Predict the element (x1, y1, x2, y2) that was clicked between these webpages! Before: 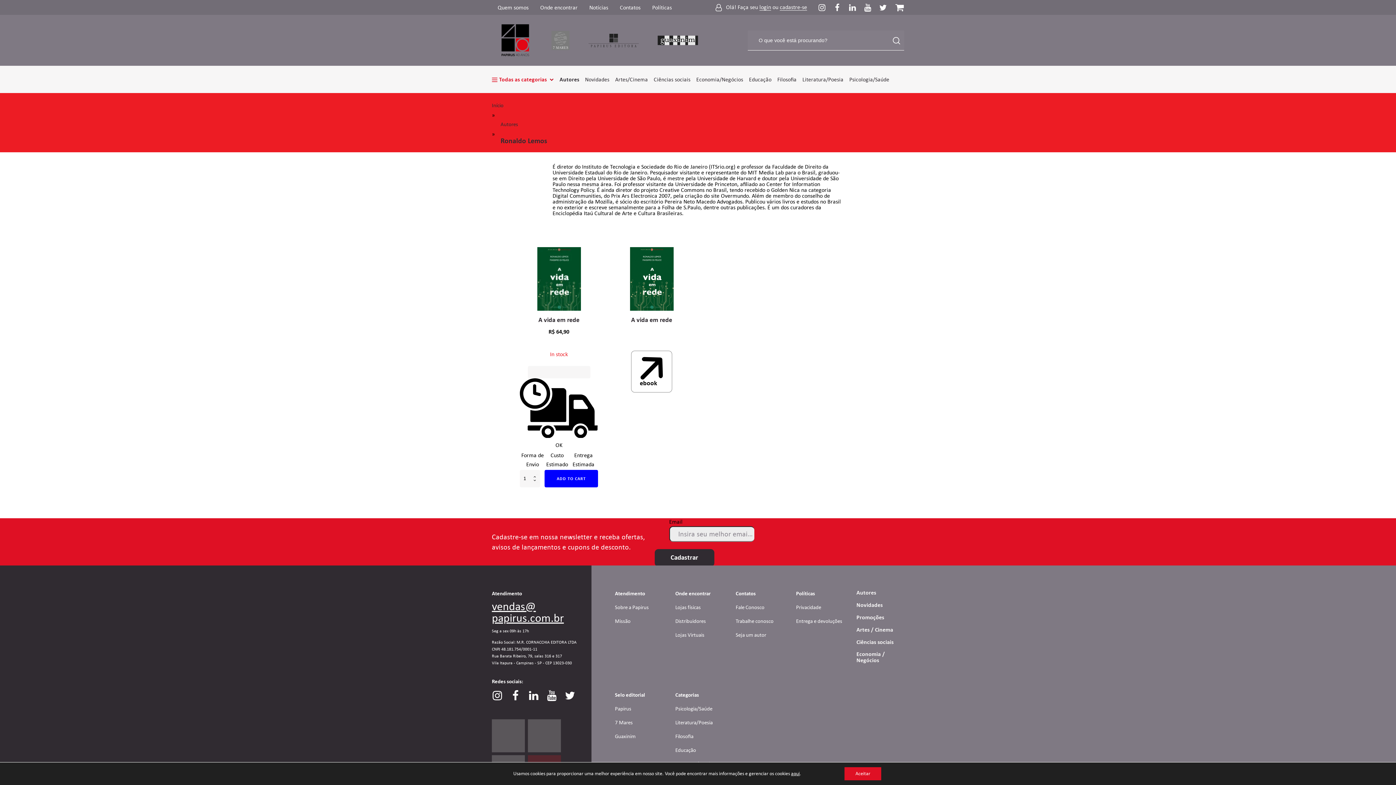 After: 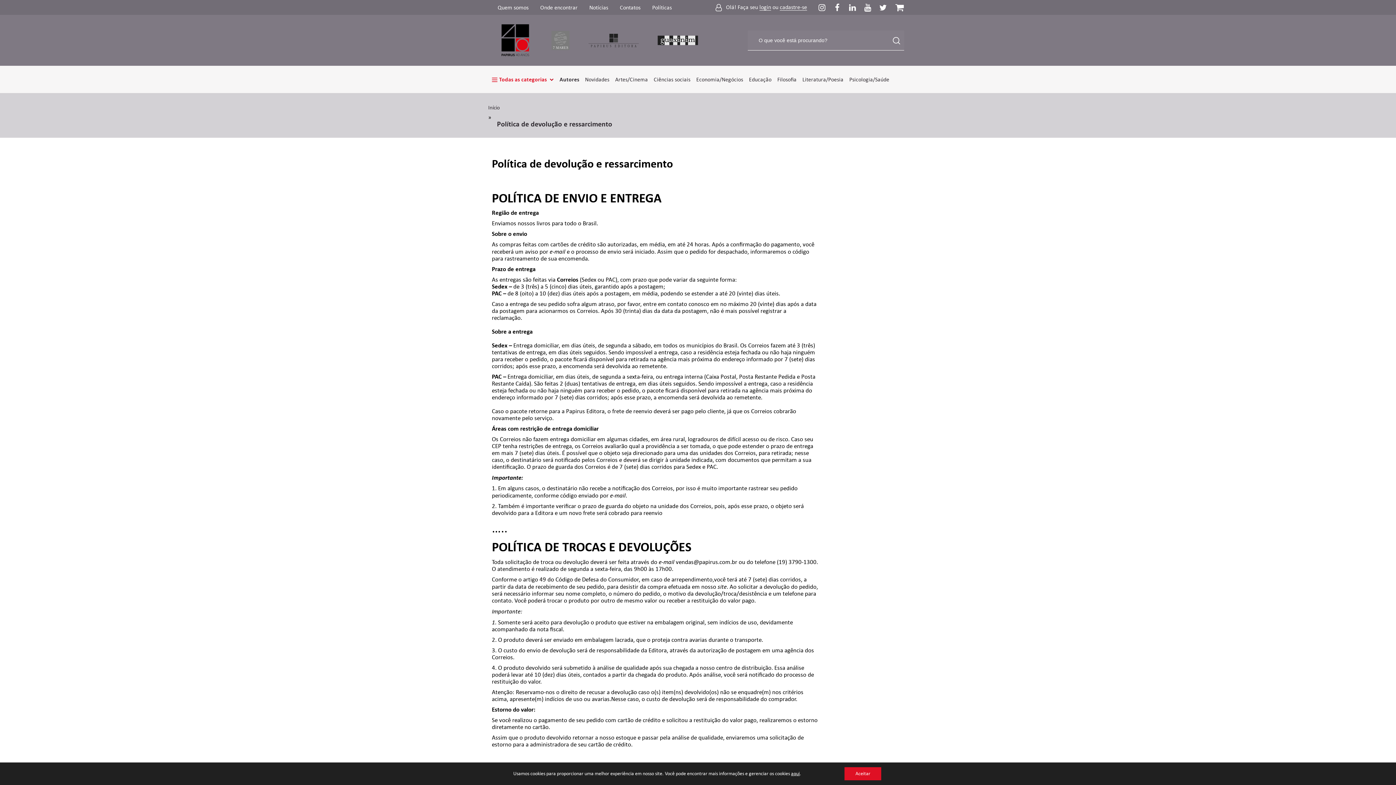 Action: label: Entrega e devoluções bbox: (796, 616, 842, 625)